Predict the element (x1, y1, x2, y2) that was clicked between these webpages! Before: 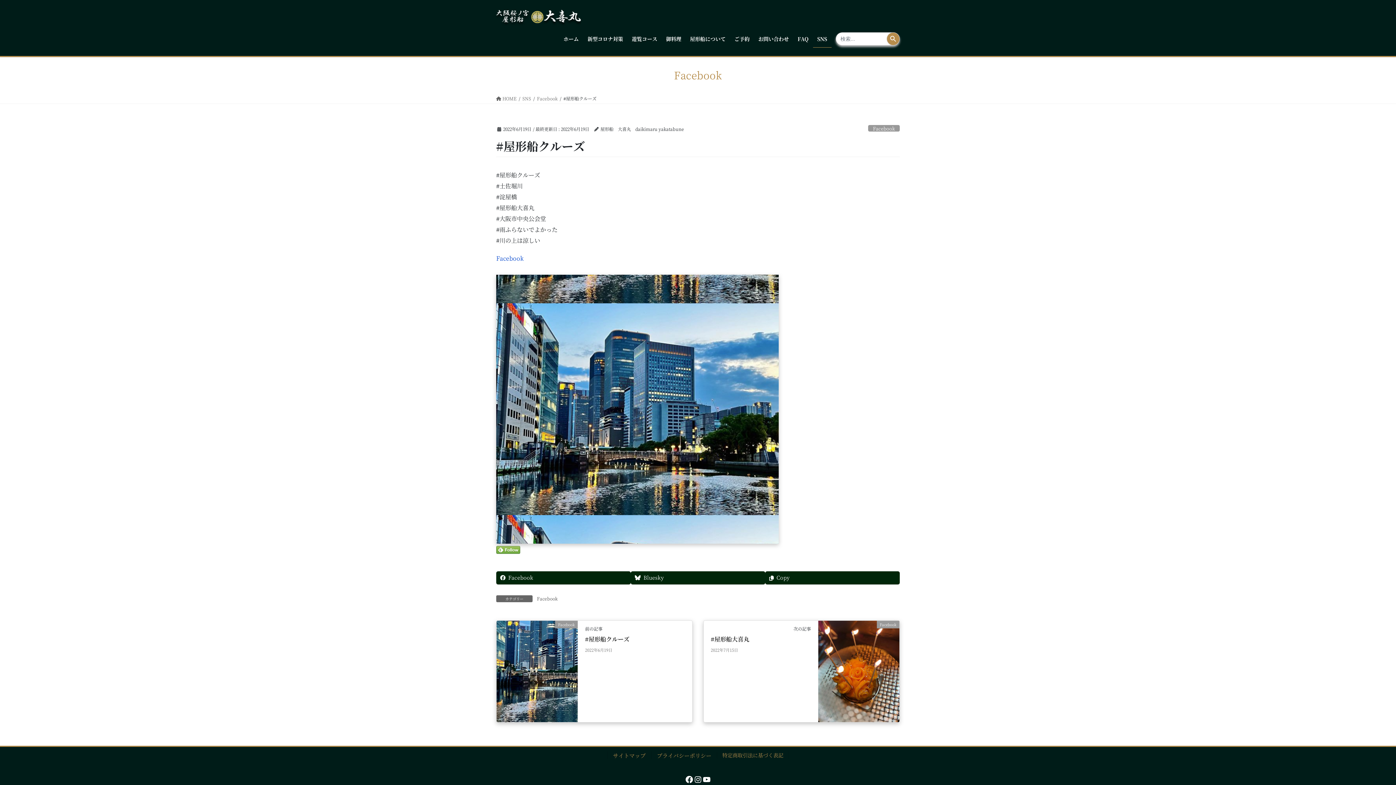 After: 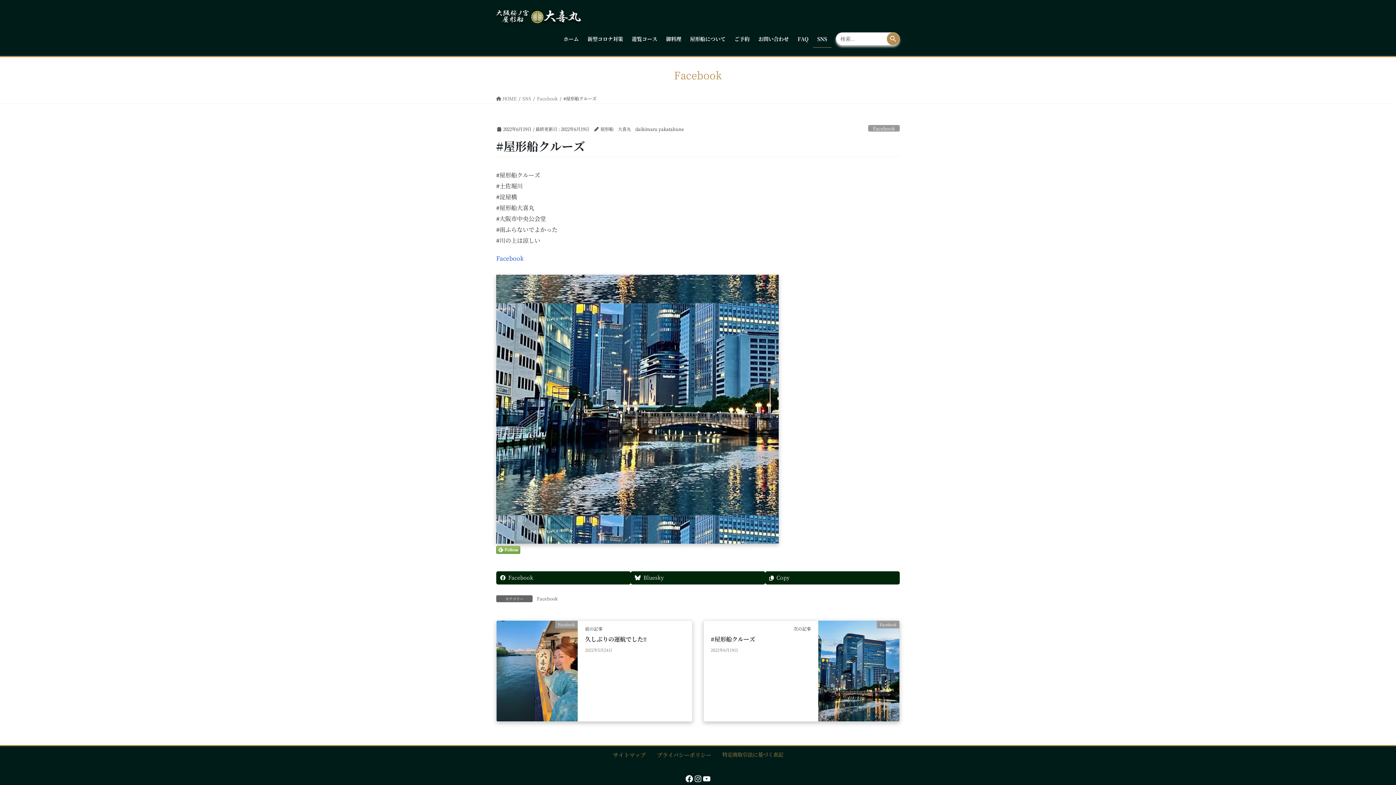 Action: bbox: (585, 635, 629, 643) label: #屋形船クルーズ